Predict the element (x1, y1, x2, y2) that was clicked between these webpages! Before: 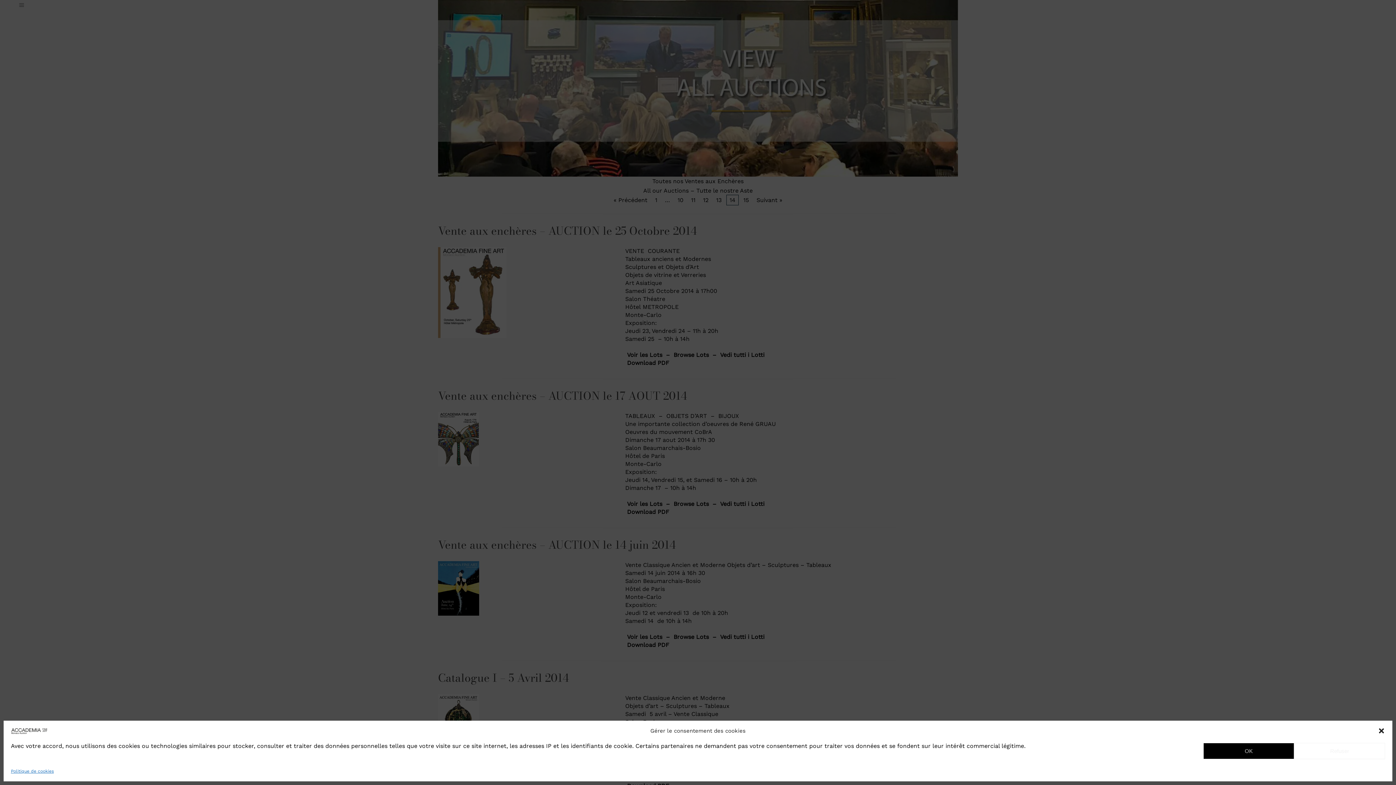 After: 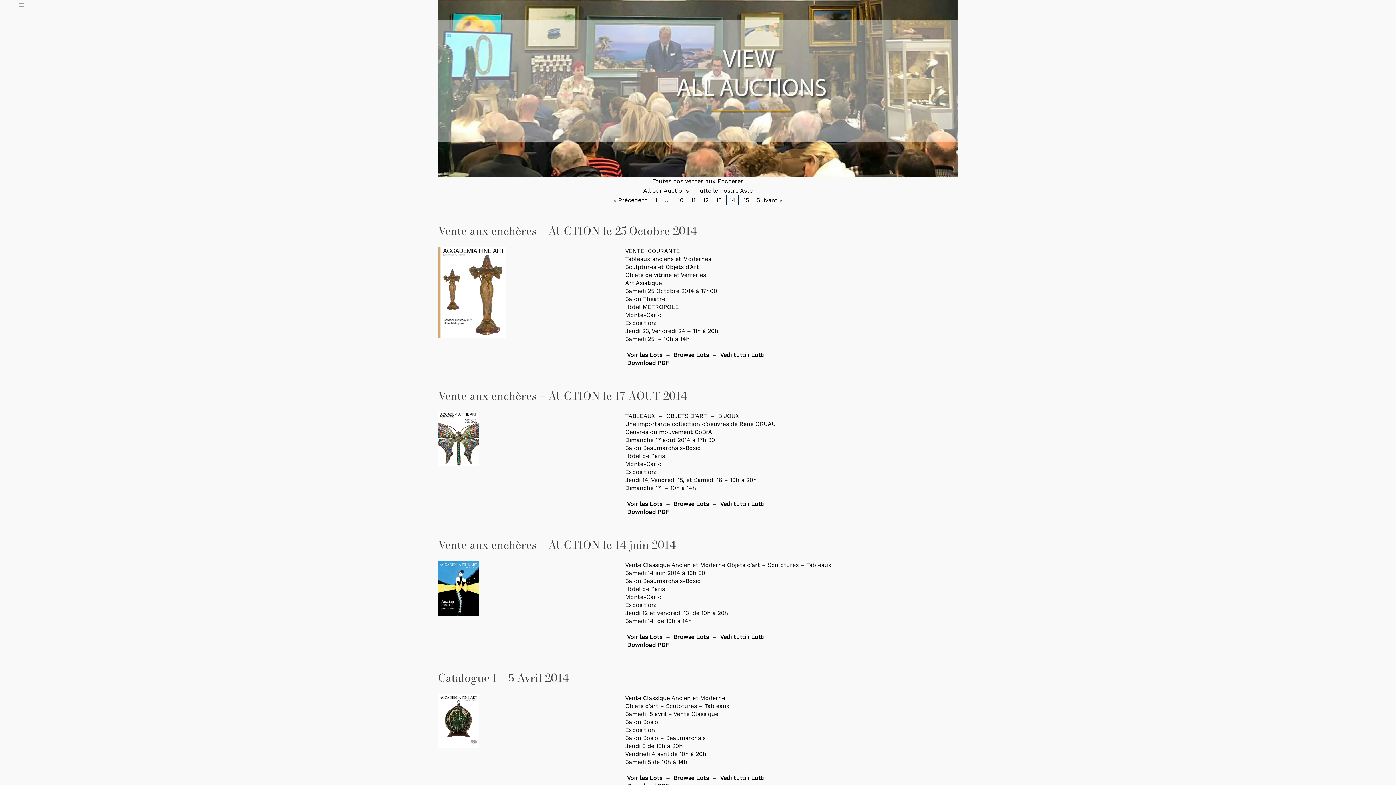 Action: bbox: (1294, 743, 1385, 759) label: Refuser